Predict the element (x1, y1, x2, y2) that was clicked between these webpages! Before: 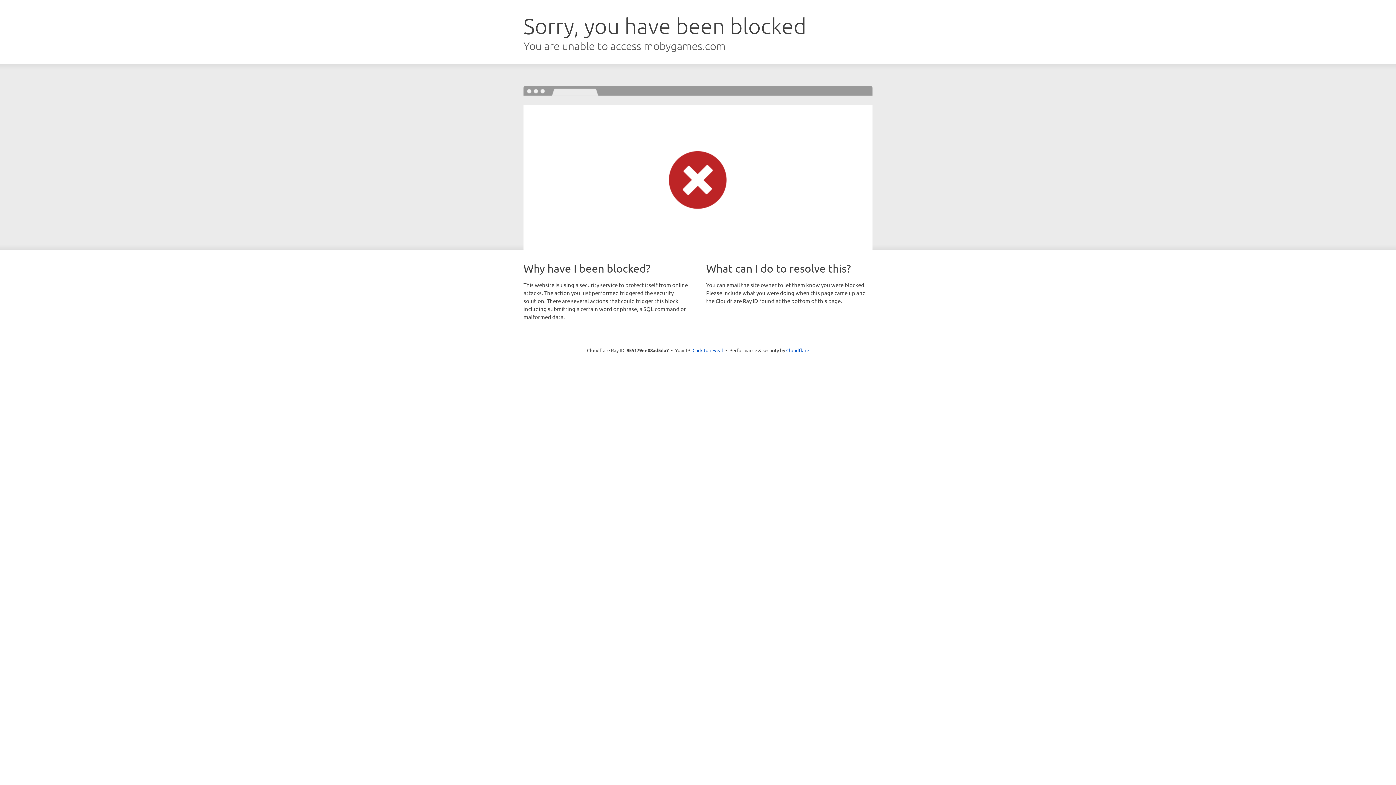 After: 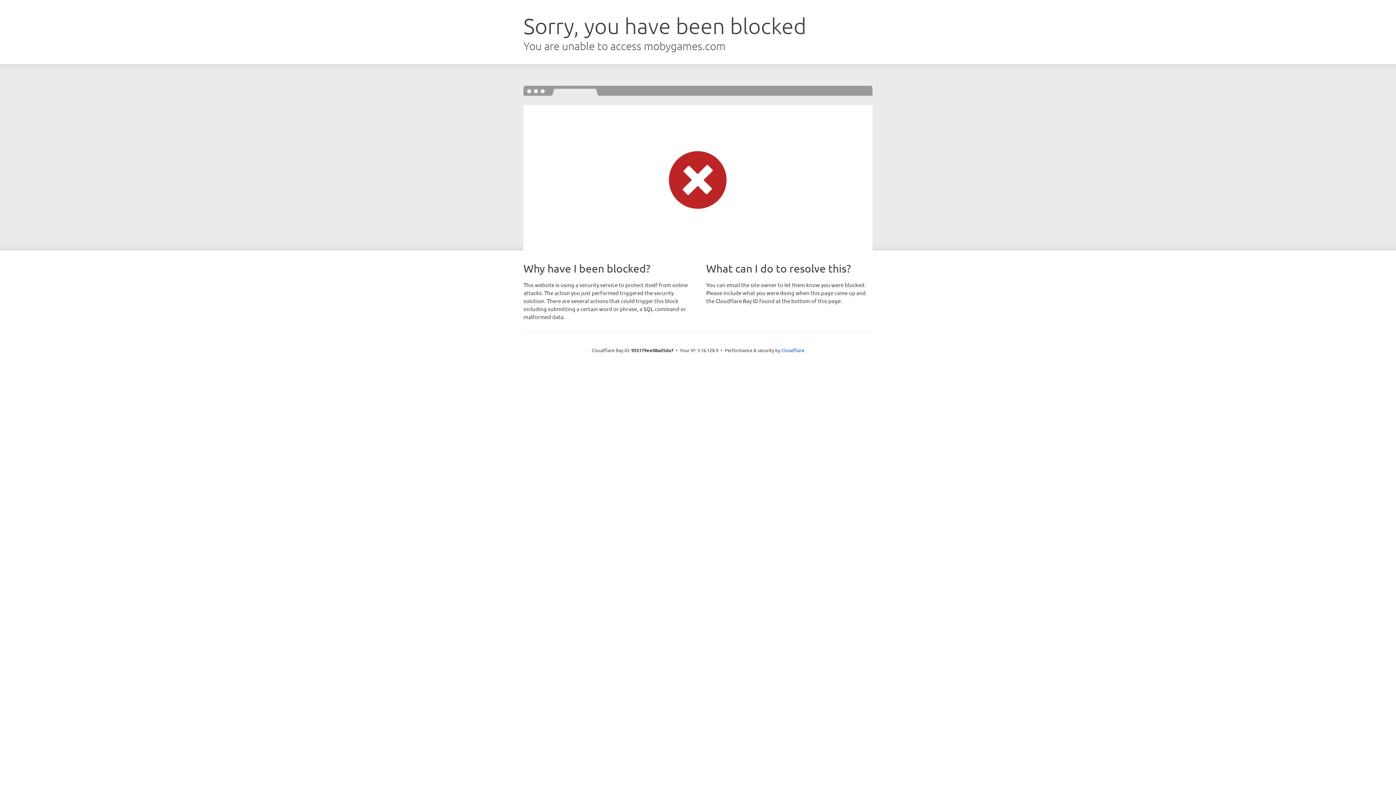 Action: label: Click to reveal bbox: (692, 346, 723, 353)